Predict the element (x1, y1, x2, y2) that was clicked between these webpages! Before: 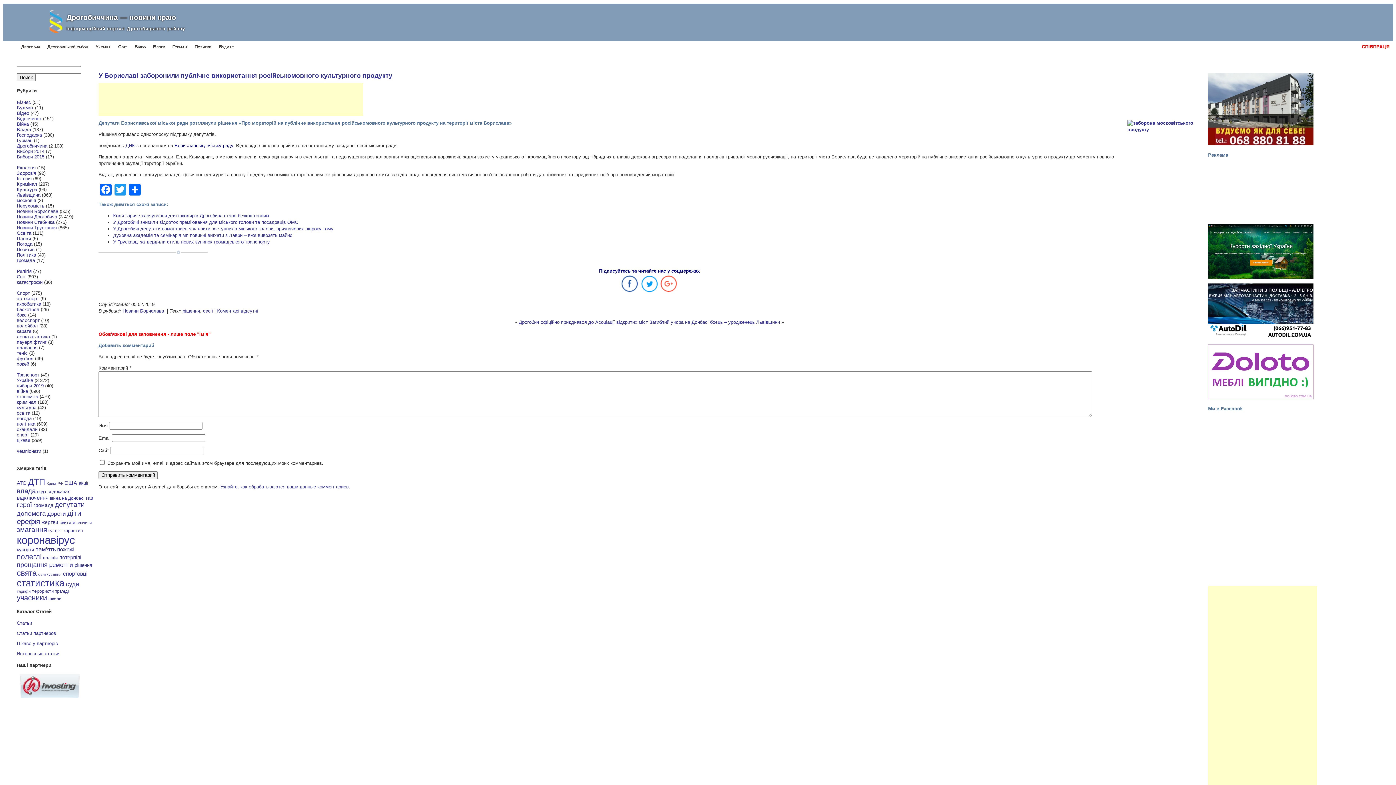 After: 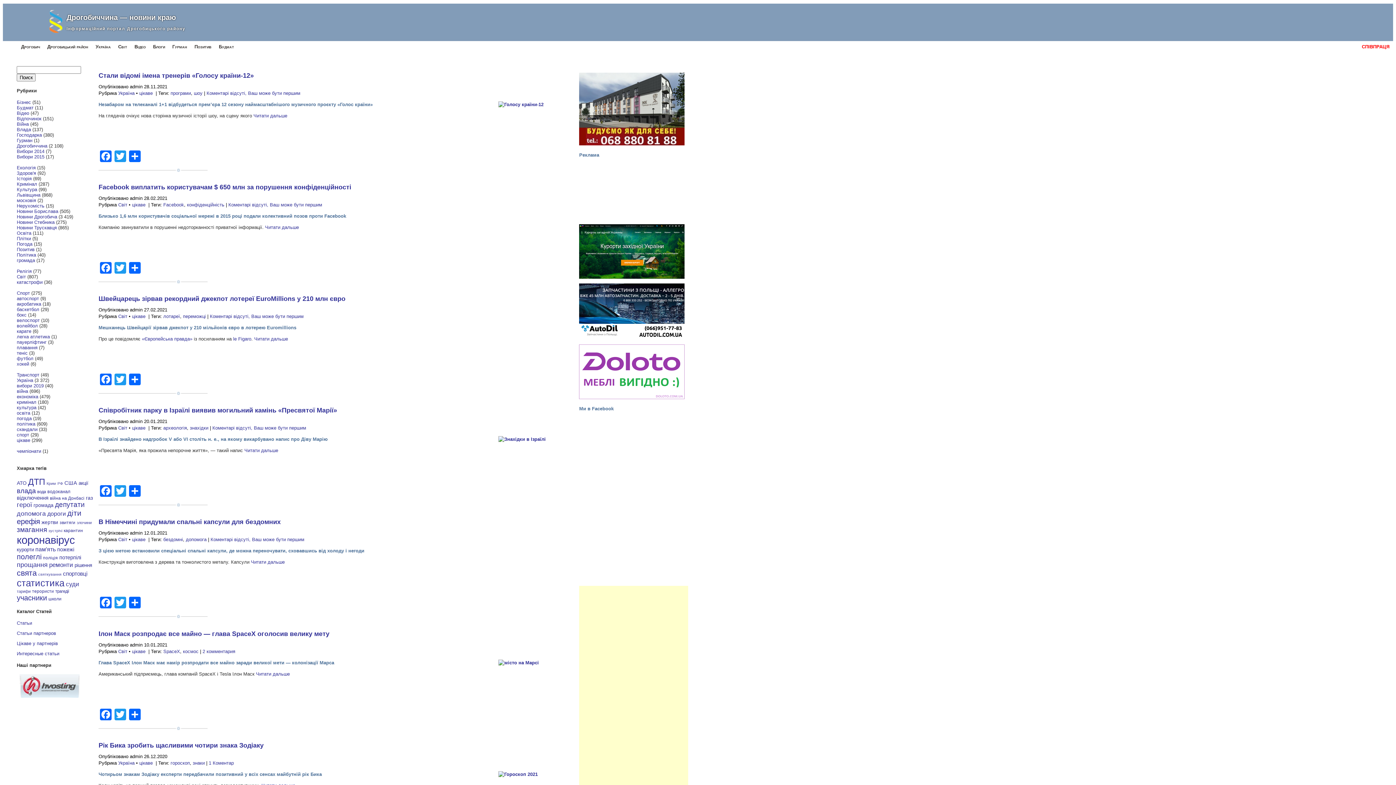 Action: bbox: (16, 437, 30, 443) label: цікаве